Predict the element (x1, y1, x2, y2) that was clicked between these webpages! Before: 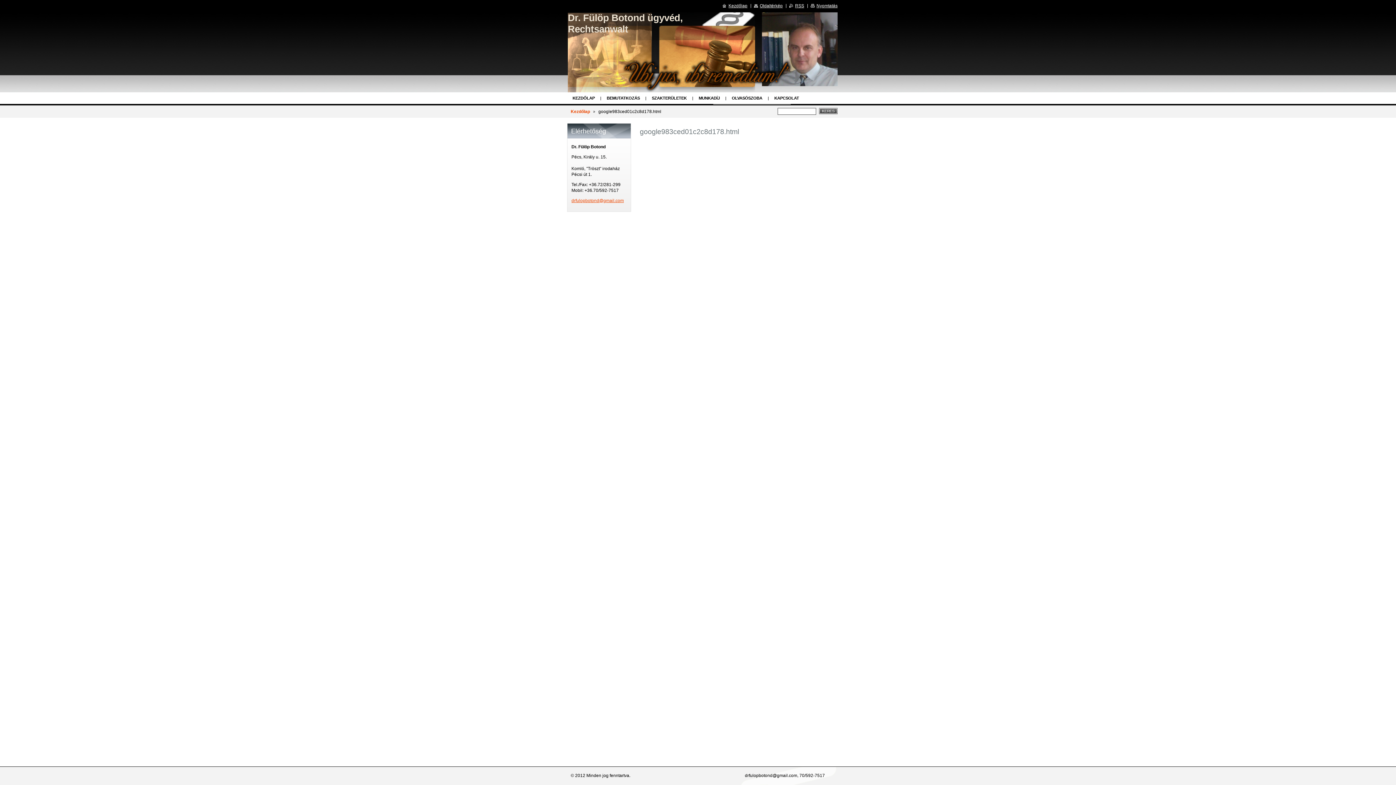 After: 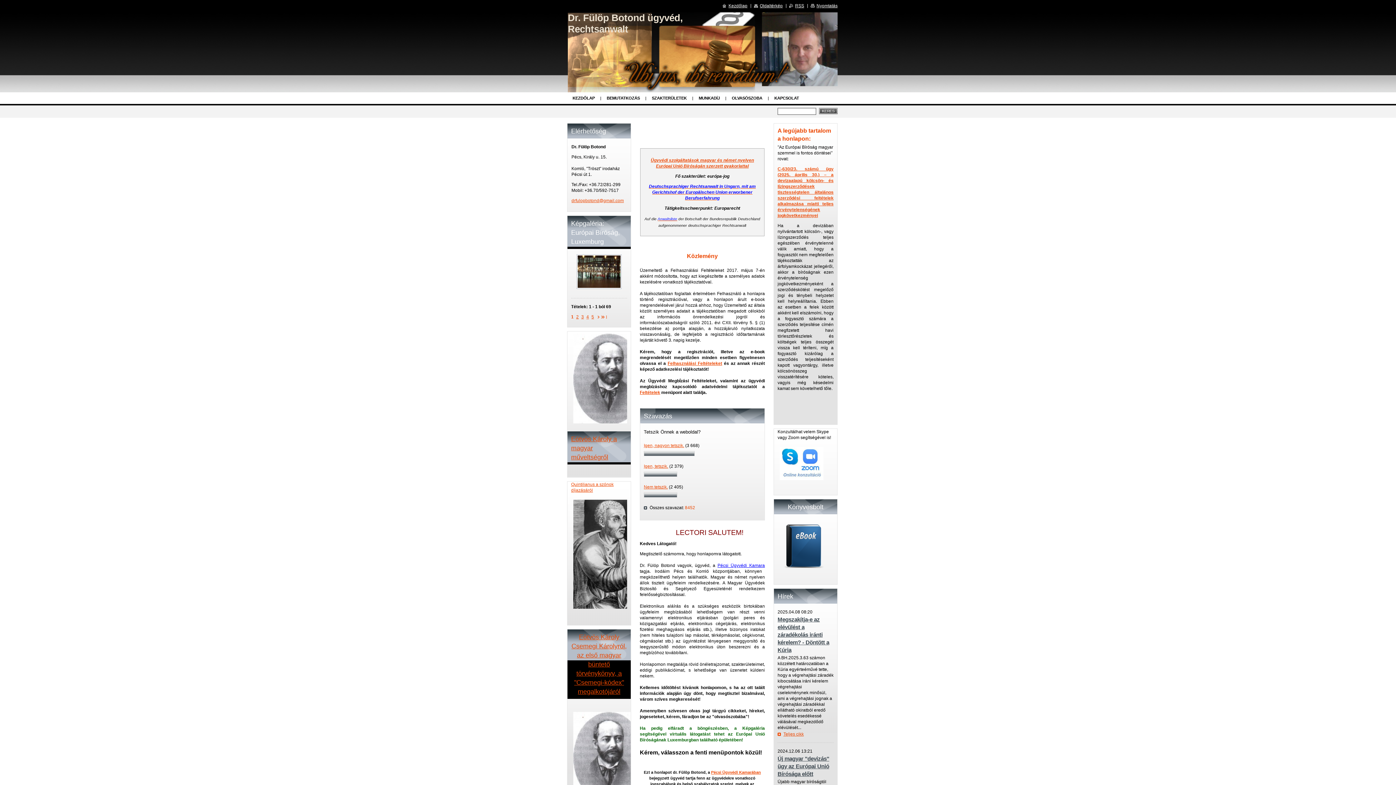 Action: bbox: (570, 109, 590, 114) label: Kezdőlap